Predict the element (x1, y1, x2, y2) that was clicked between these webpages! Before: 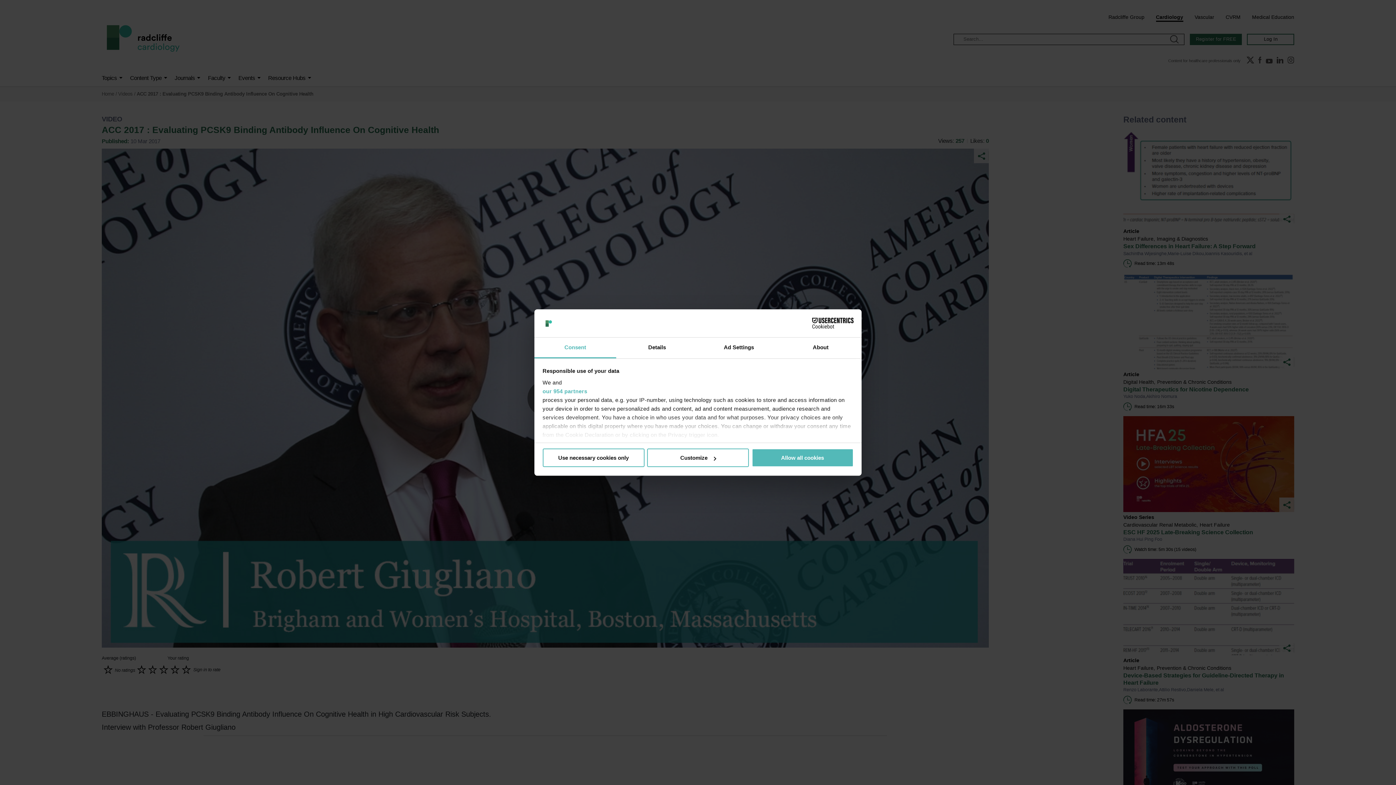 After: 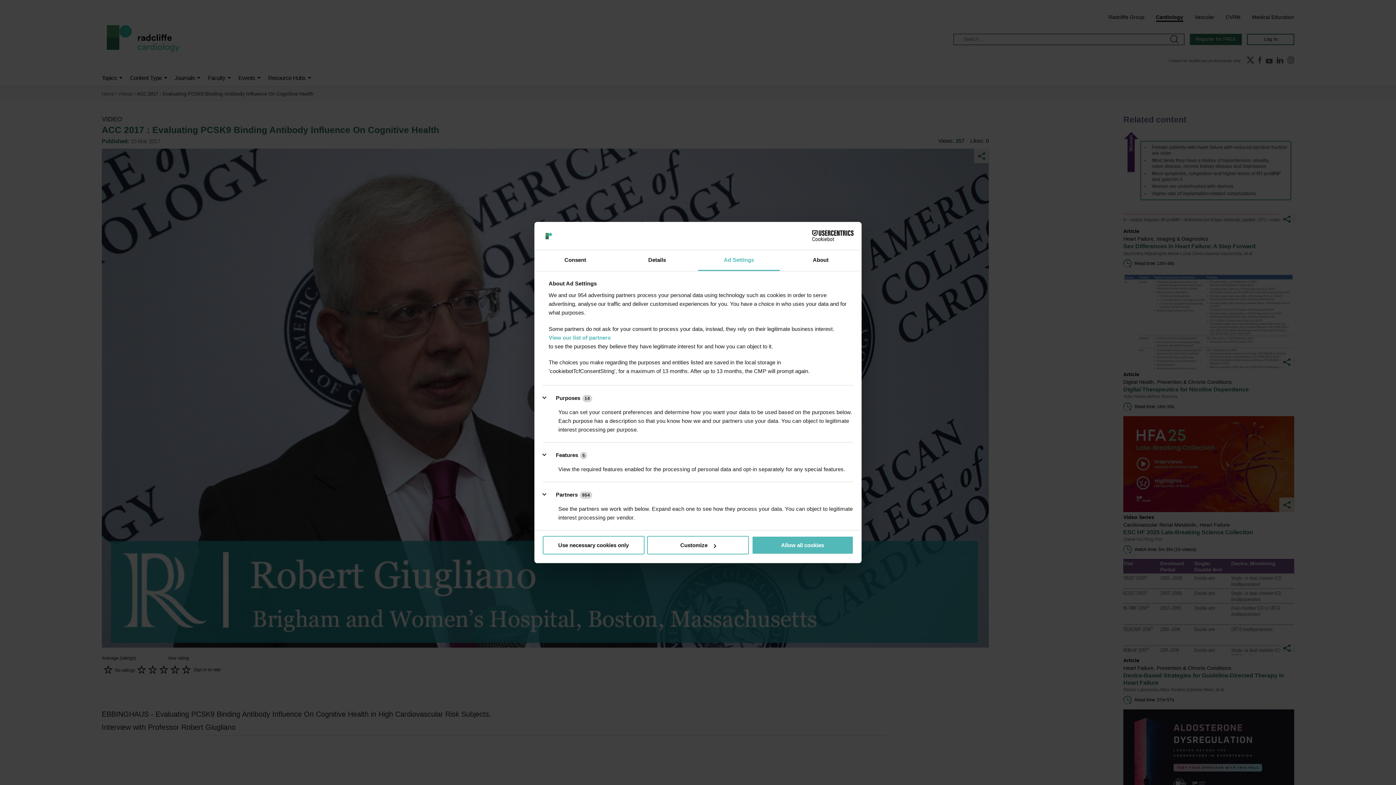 Action: label: Ad Settings bbox: (698, 337, 780, 358)